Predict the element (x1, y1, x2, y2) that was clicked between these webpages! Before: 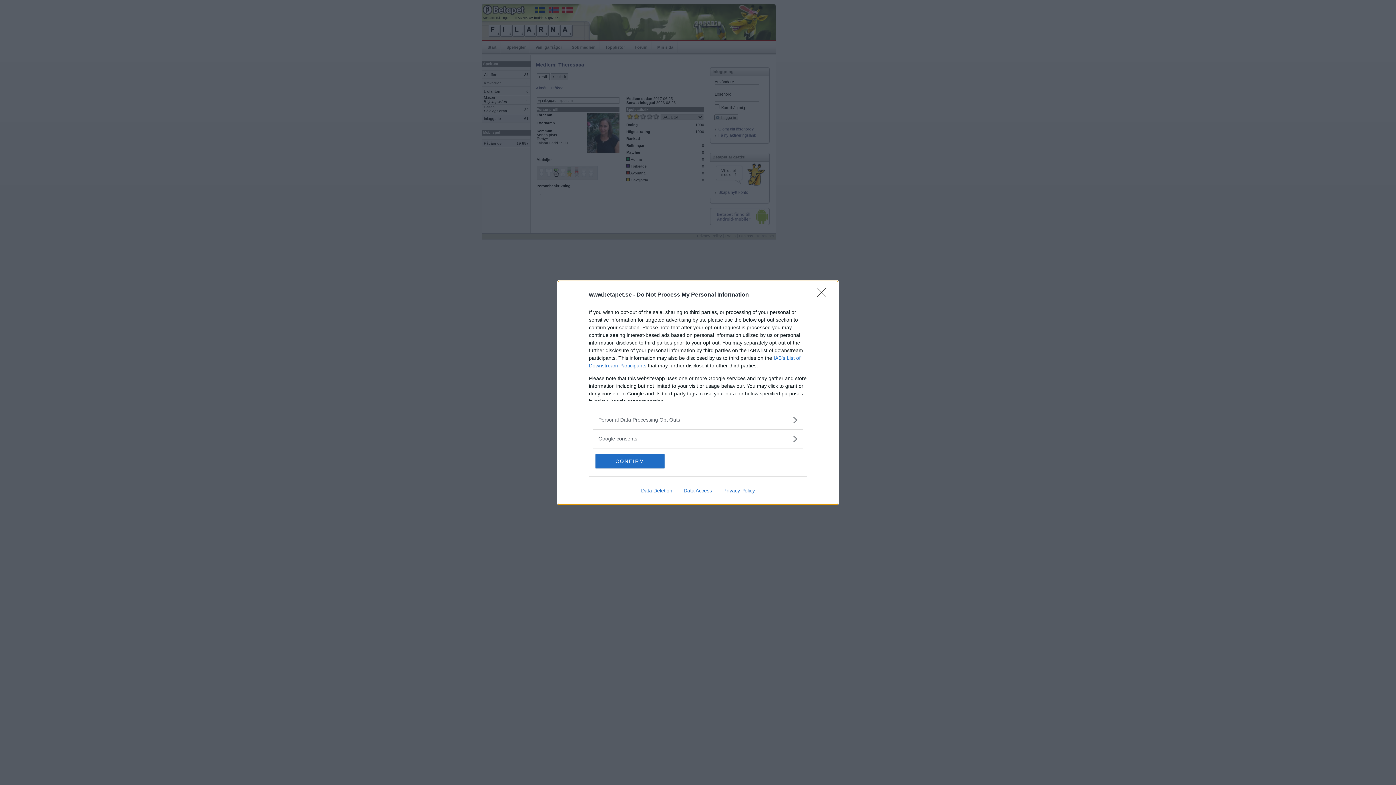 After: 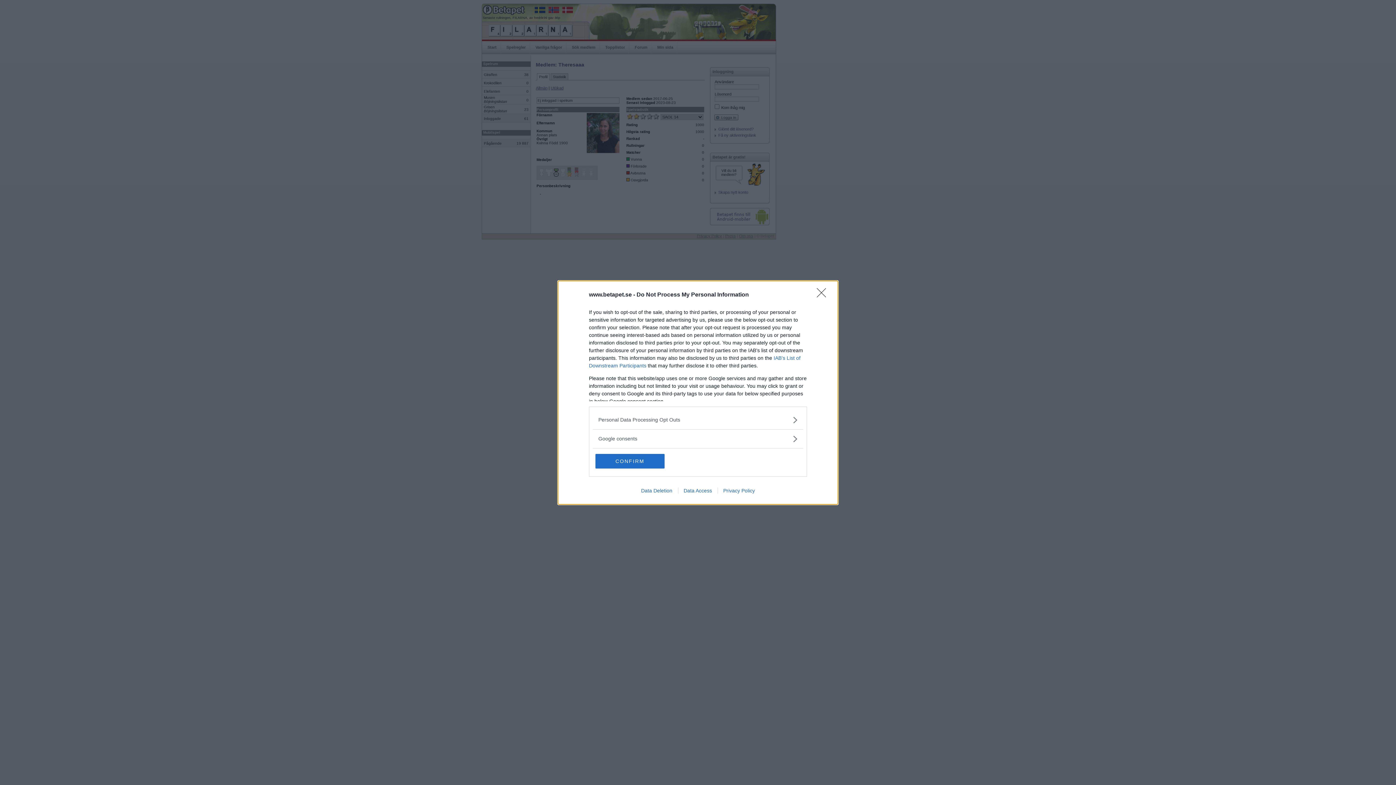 Action: bbox: (635, 487, 678, 493) label: Data Deletion